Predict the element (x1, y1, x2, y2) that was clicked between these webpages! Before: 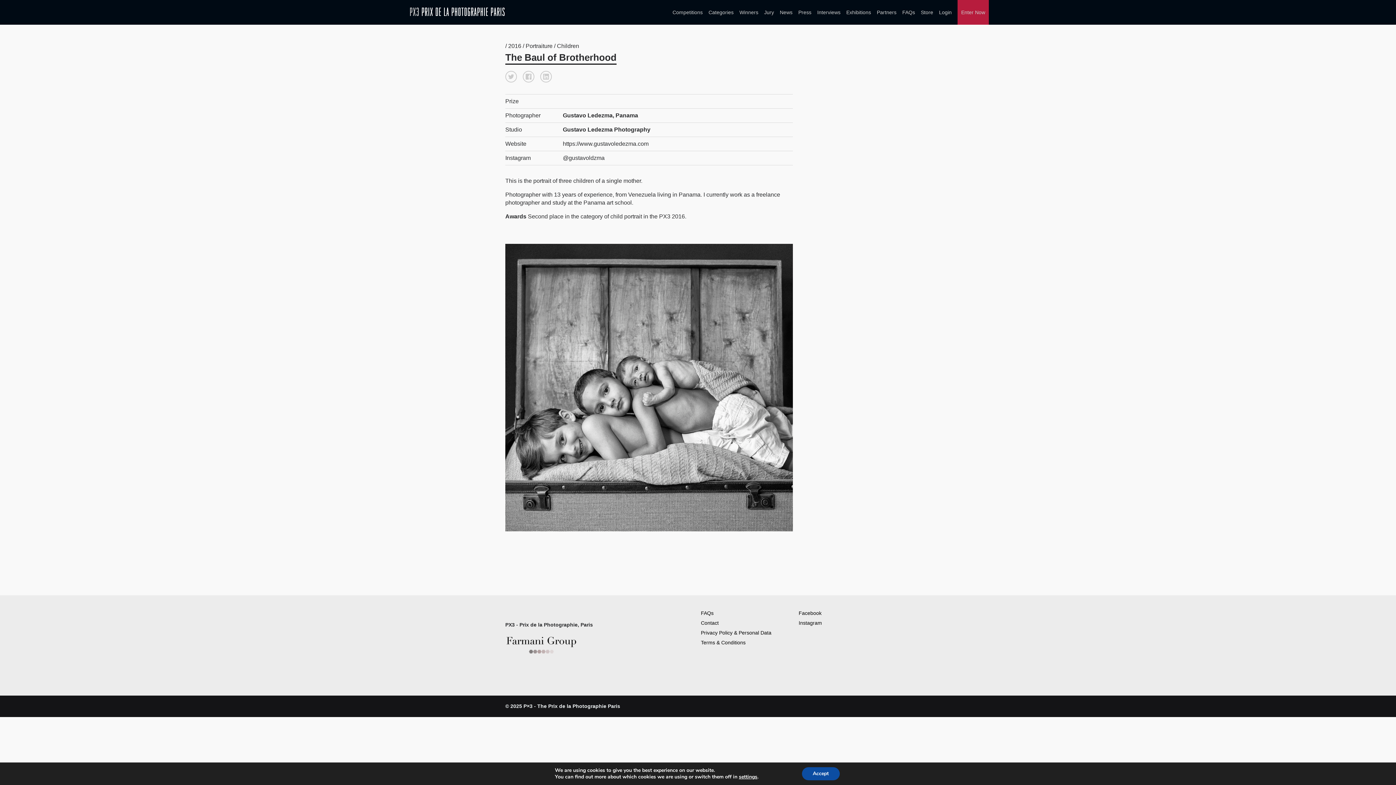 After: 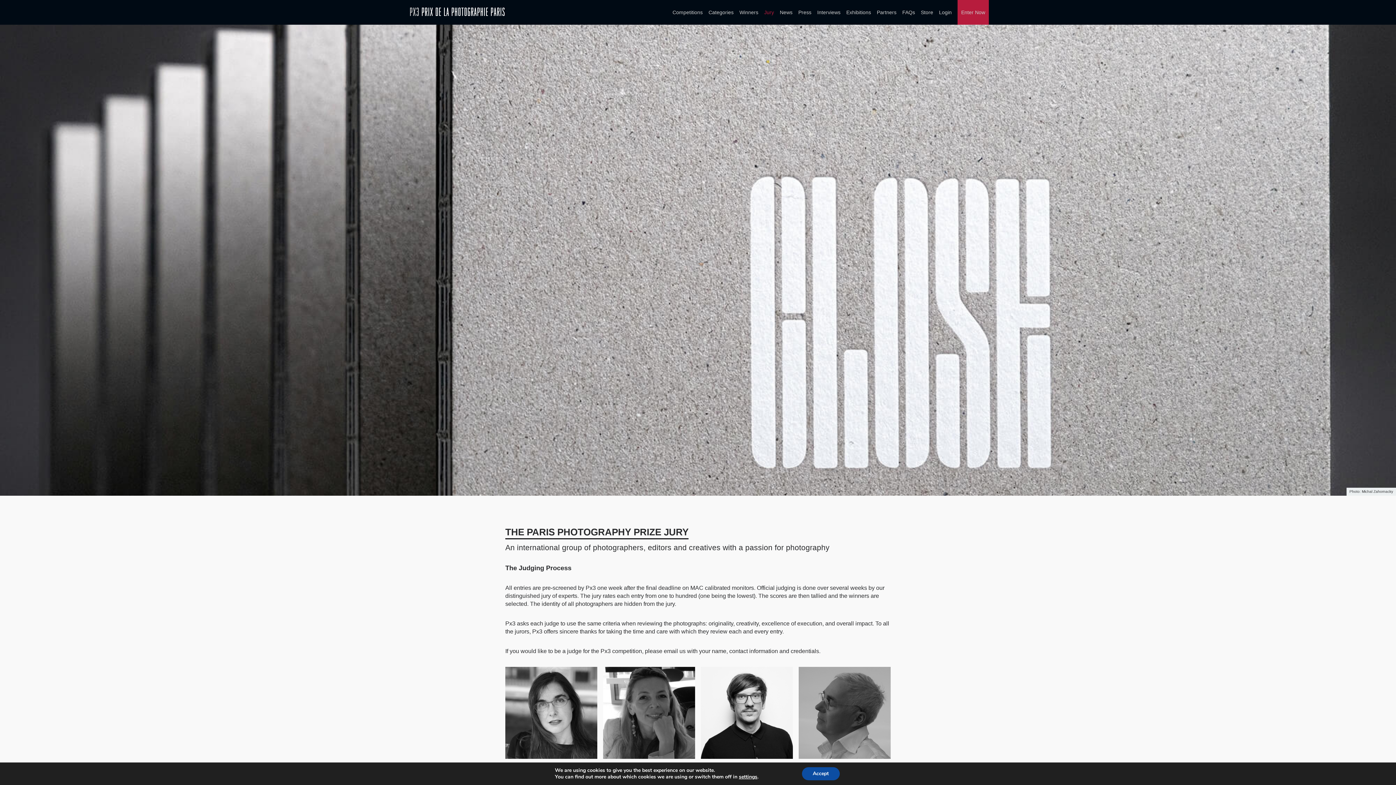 Action: label: Jury bbox: (764, 6, 774, 18)